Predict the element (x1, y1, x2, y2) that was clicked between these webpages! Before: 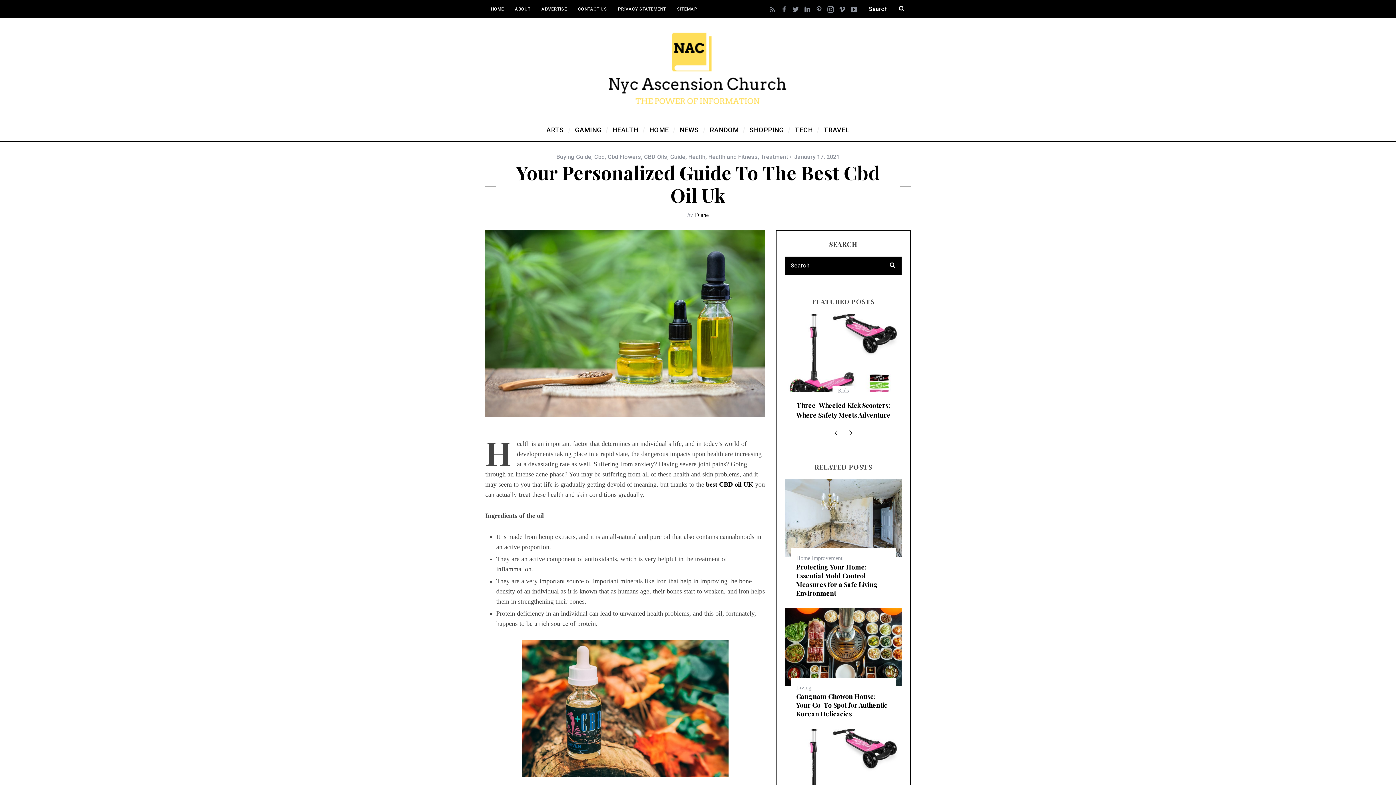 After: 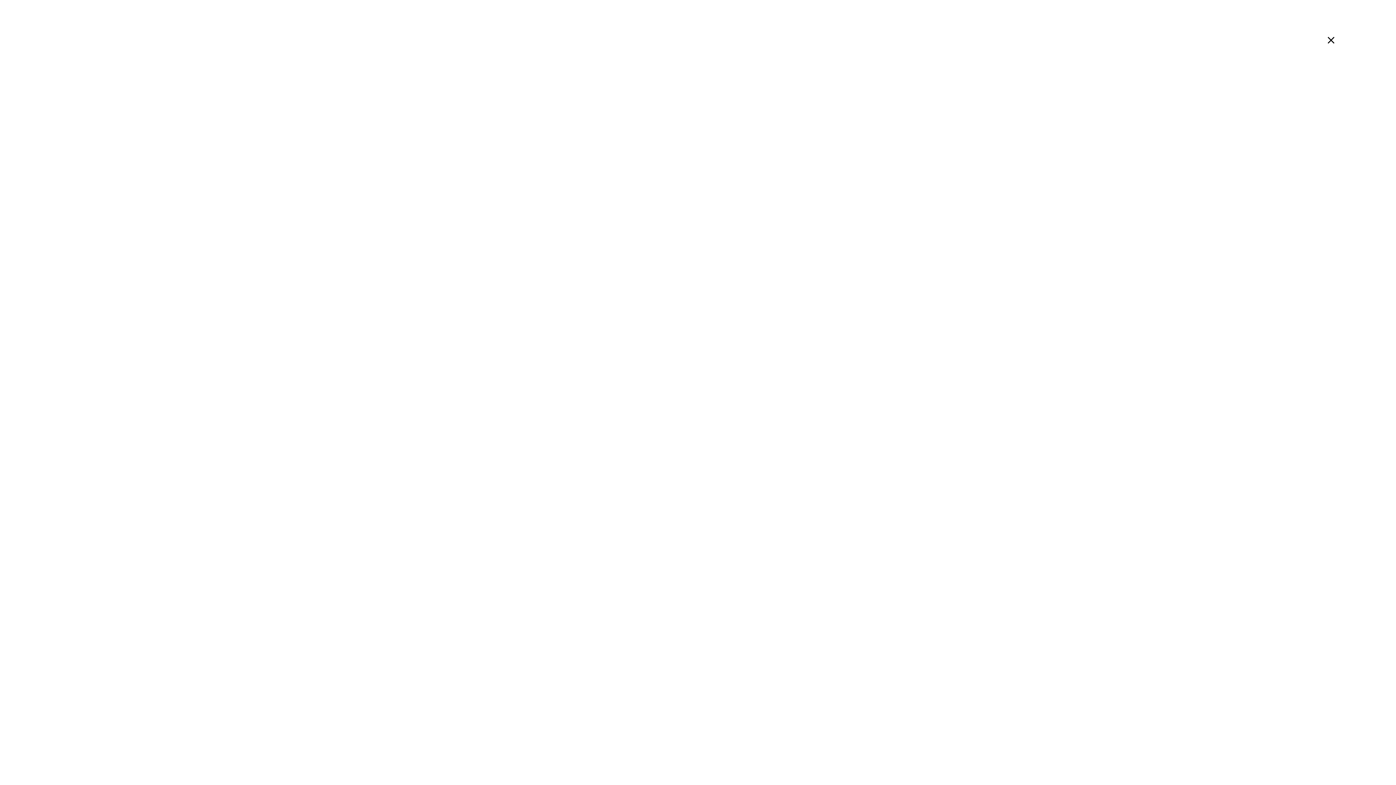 Action: label: Home Improvement bbox: (815, 385, 872, 395)